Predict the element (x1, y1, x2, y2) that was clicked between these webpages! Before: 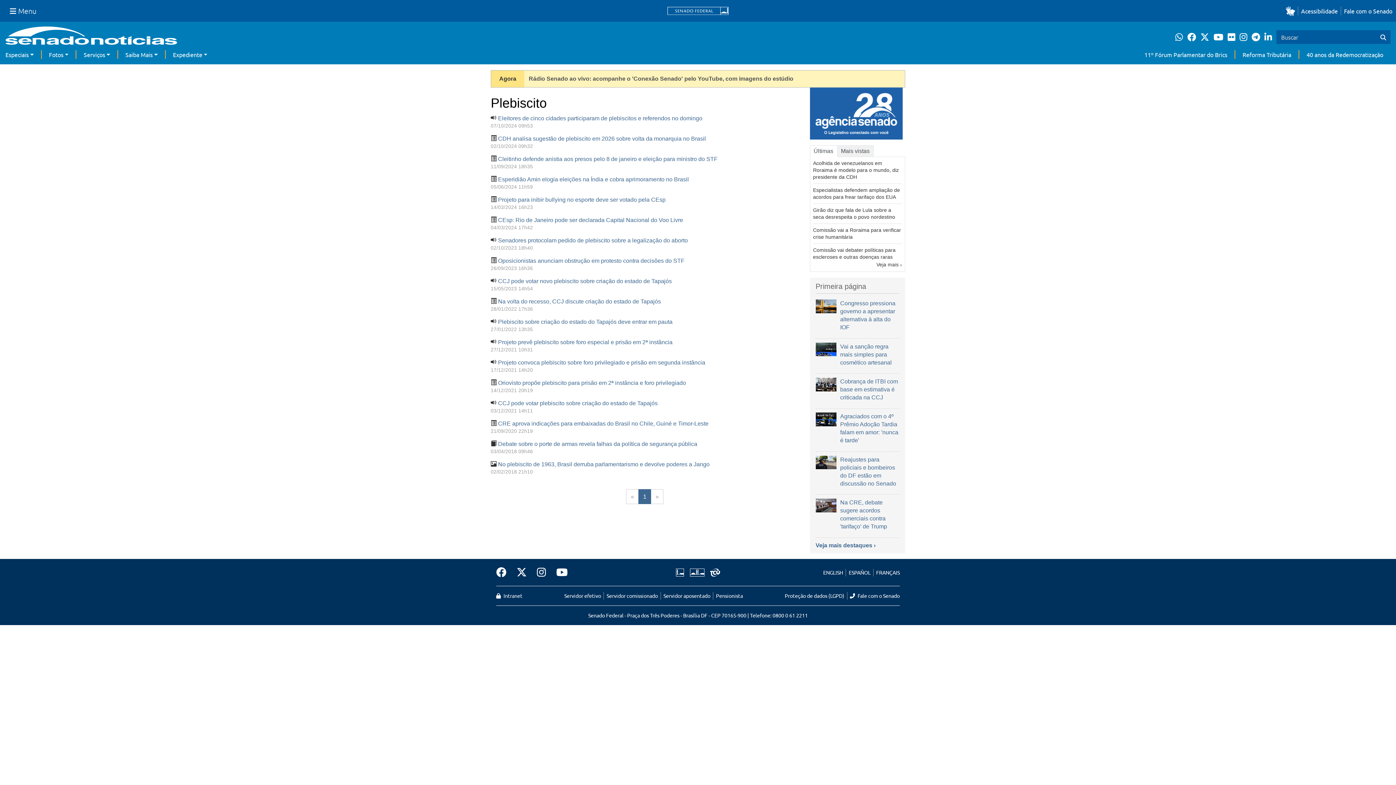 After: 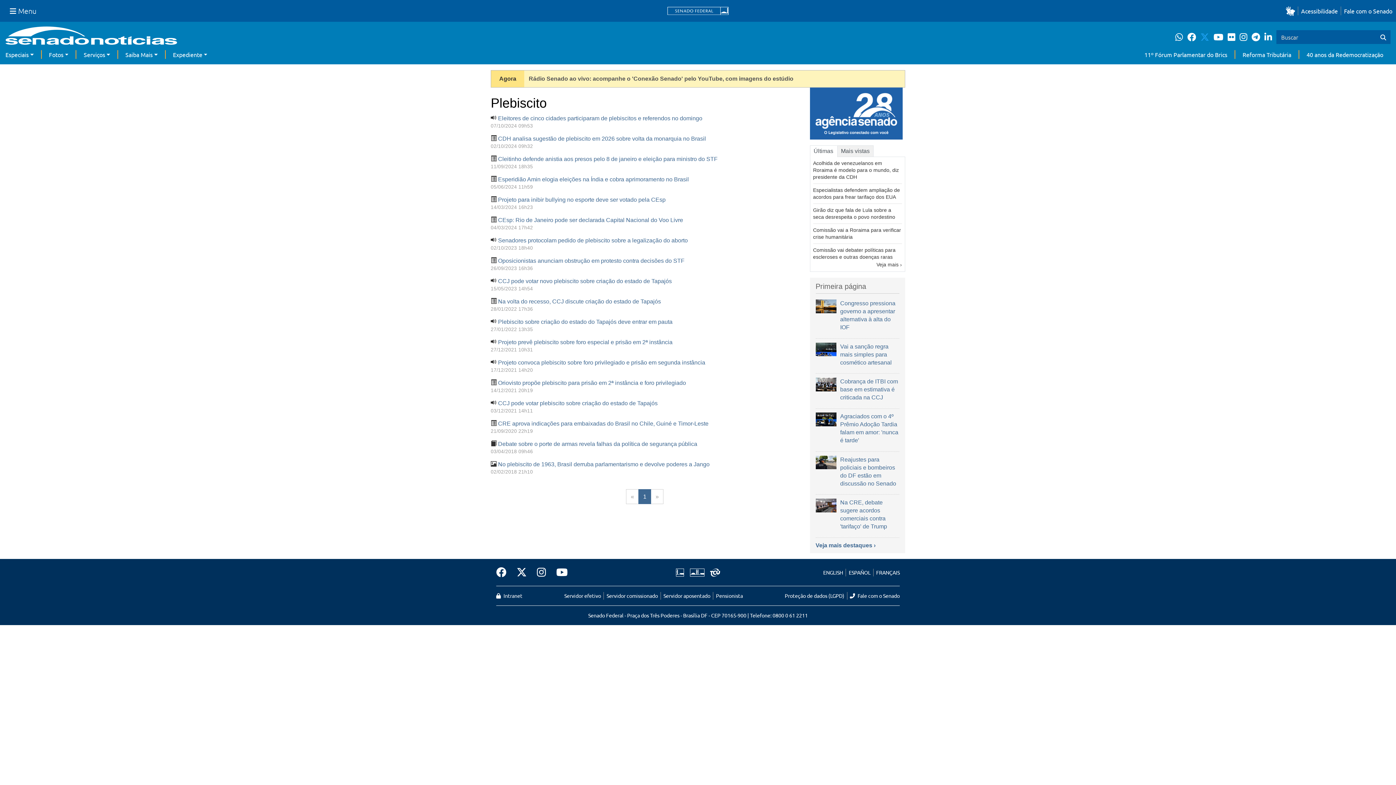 Action: bbox: (1200, 30, 1213, 43) label: Twitter do Senado Federal